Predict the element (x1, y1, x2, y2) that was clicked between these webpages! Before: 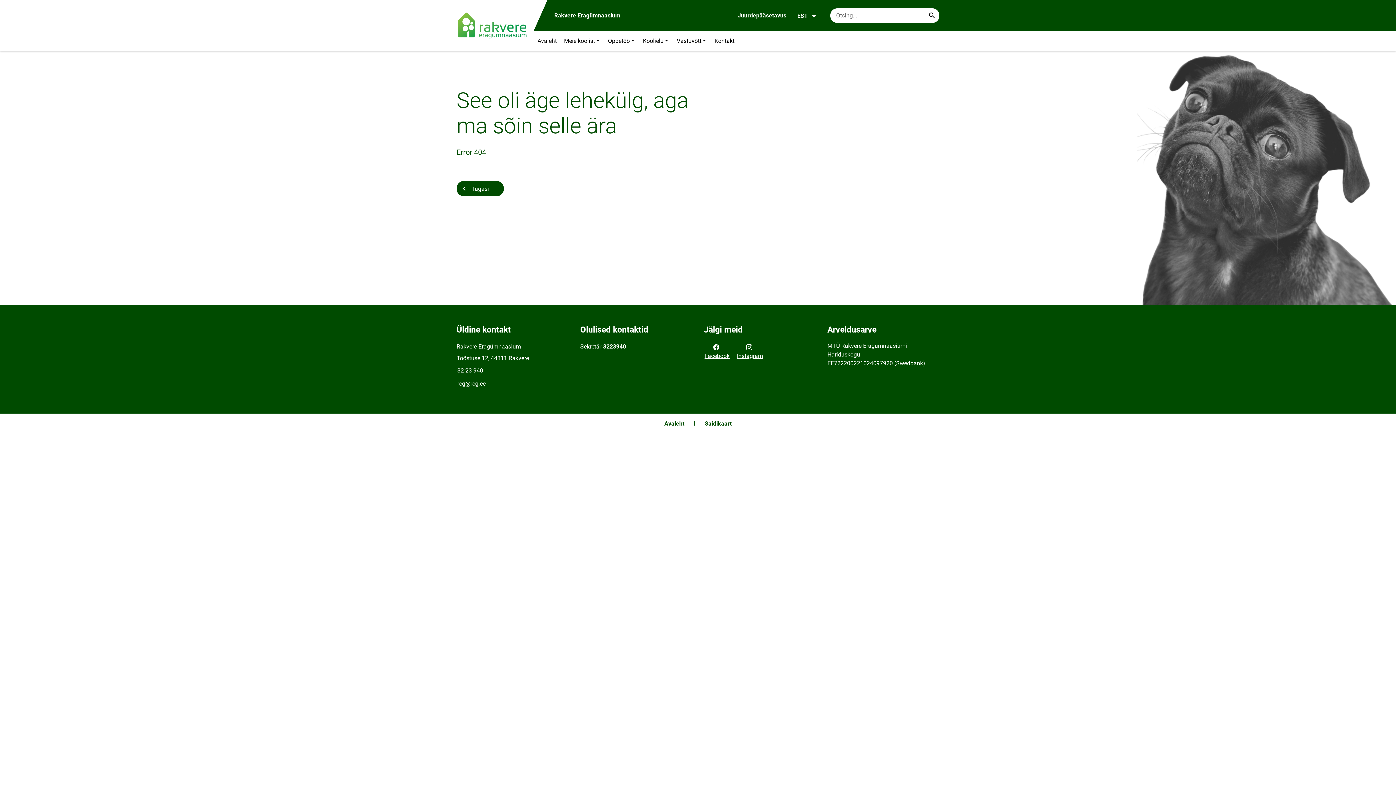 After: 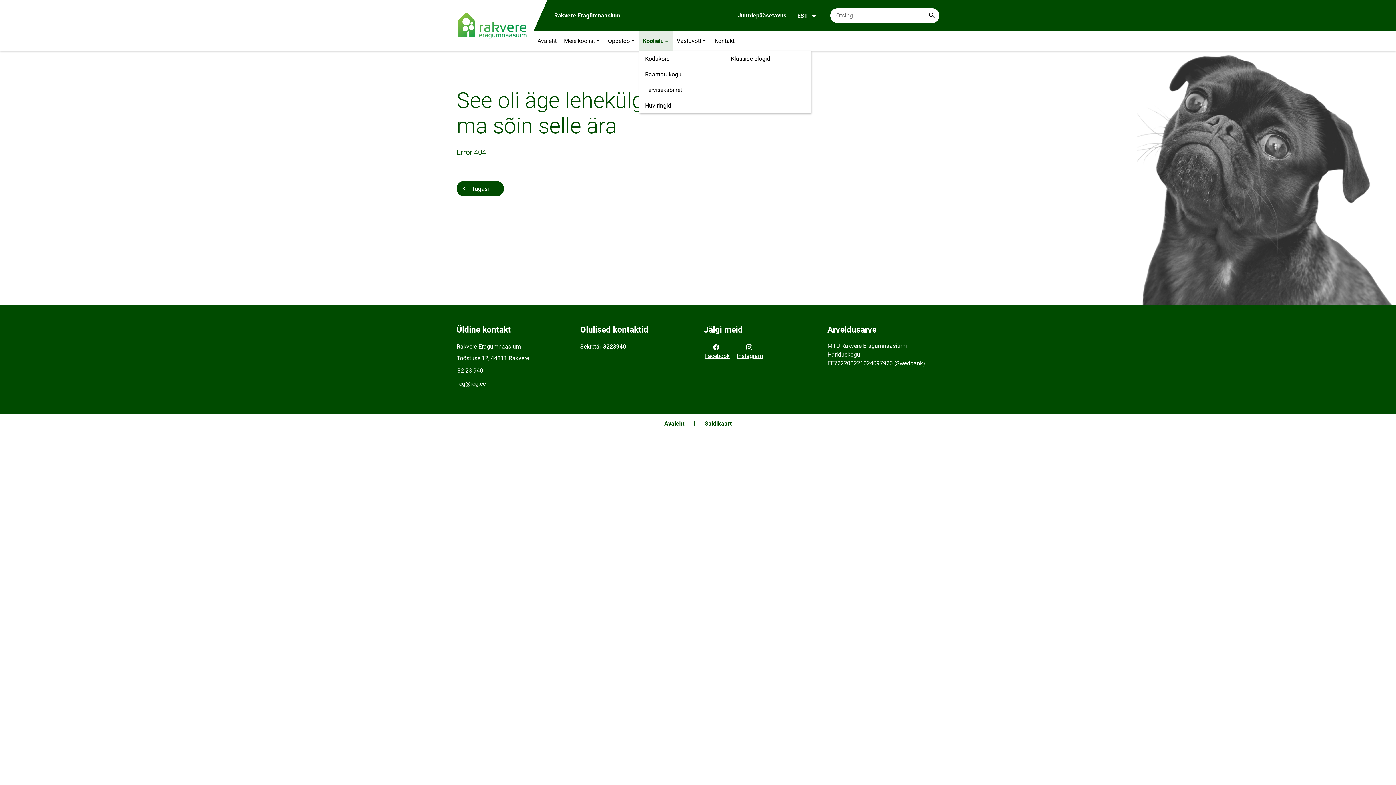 Action: label: Koolielu bbox: (639, 30, 673, 50)